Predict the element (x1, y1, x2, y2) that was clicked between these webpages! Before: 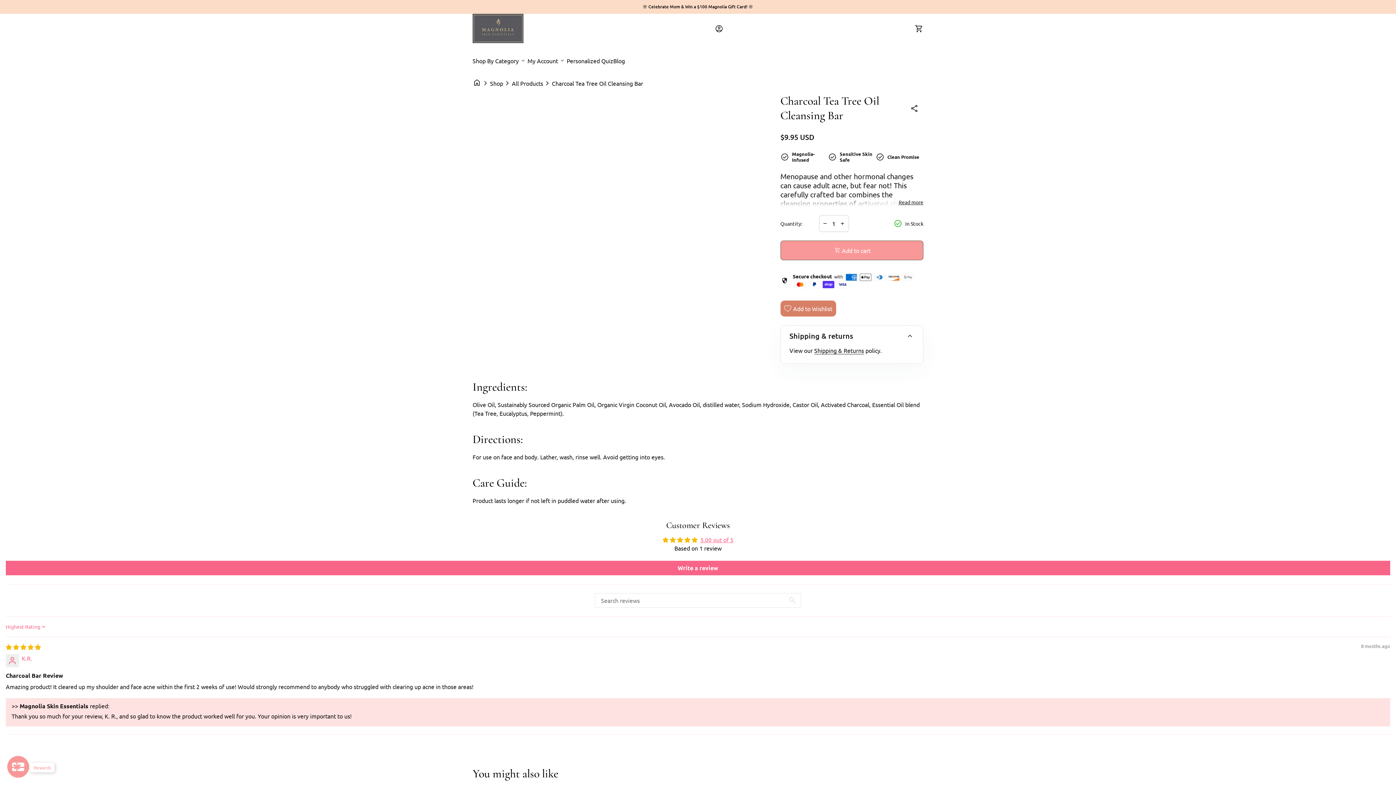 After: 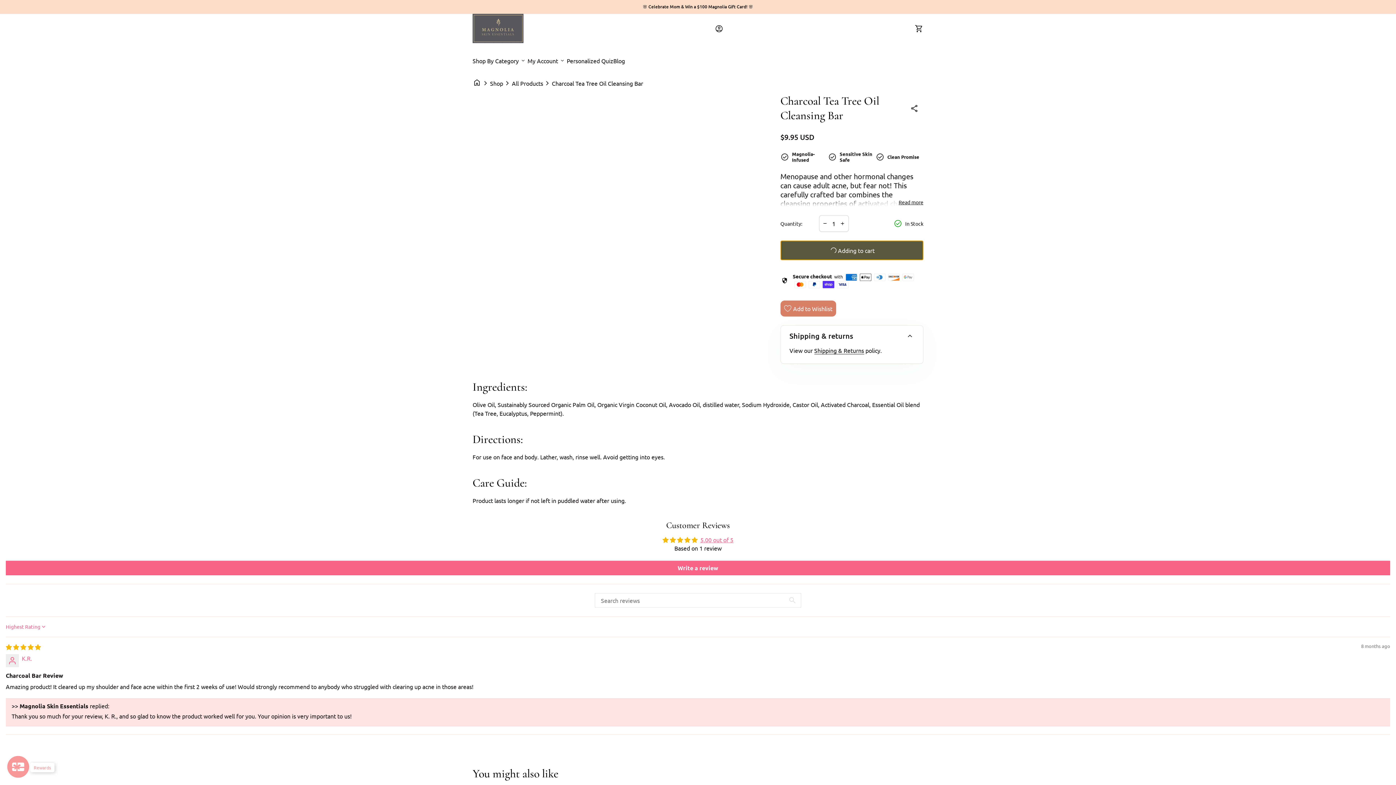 Action: bbox: (780, 240, 923, 260) label: Add to cart